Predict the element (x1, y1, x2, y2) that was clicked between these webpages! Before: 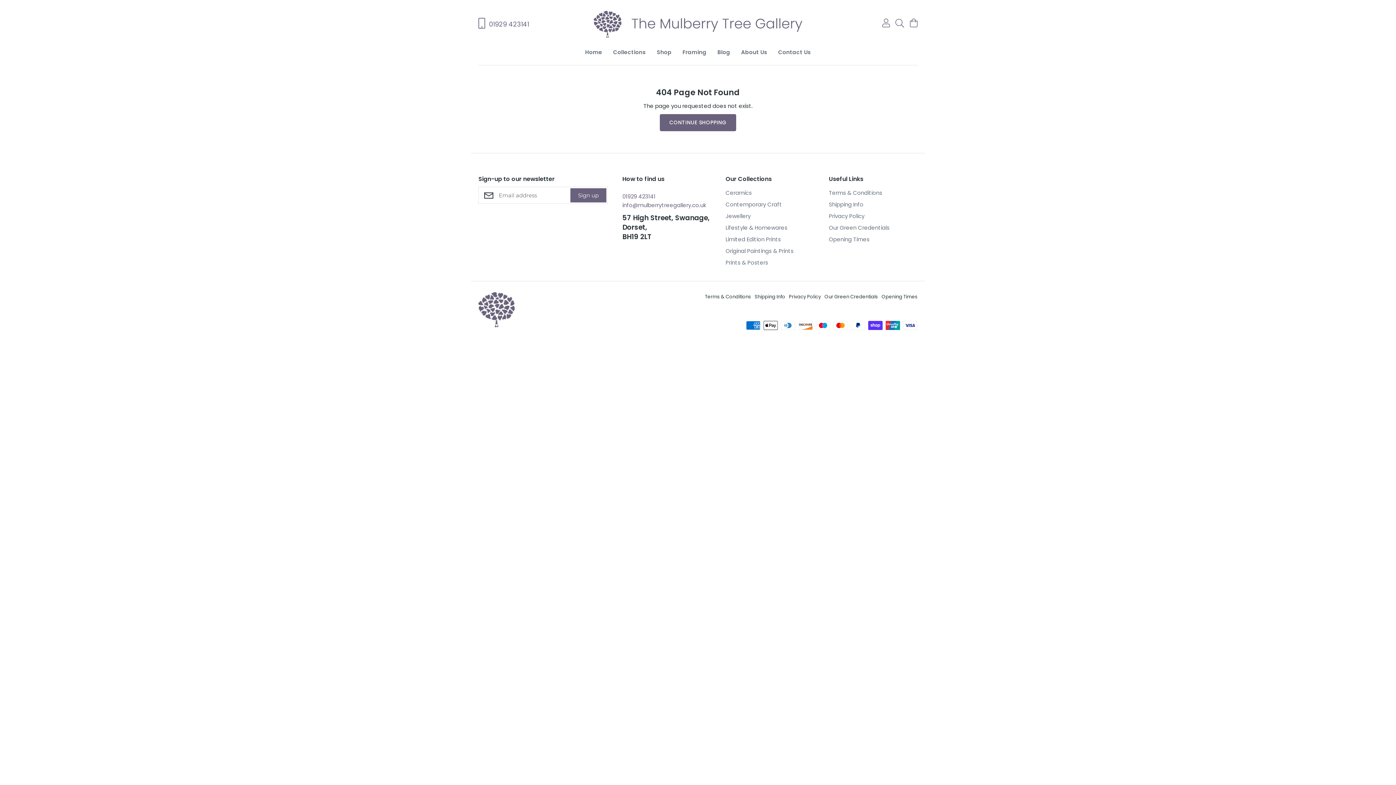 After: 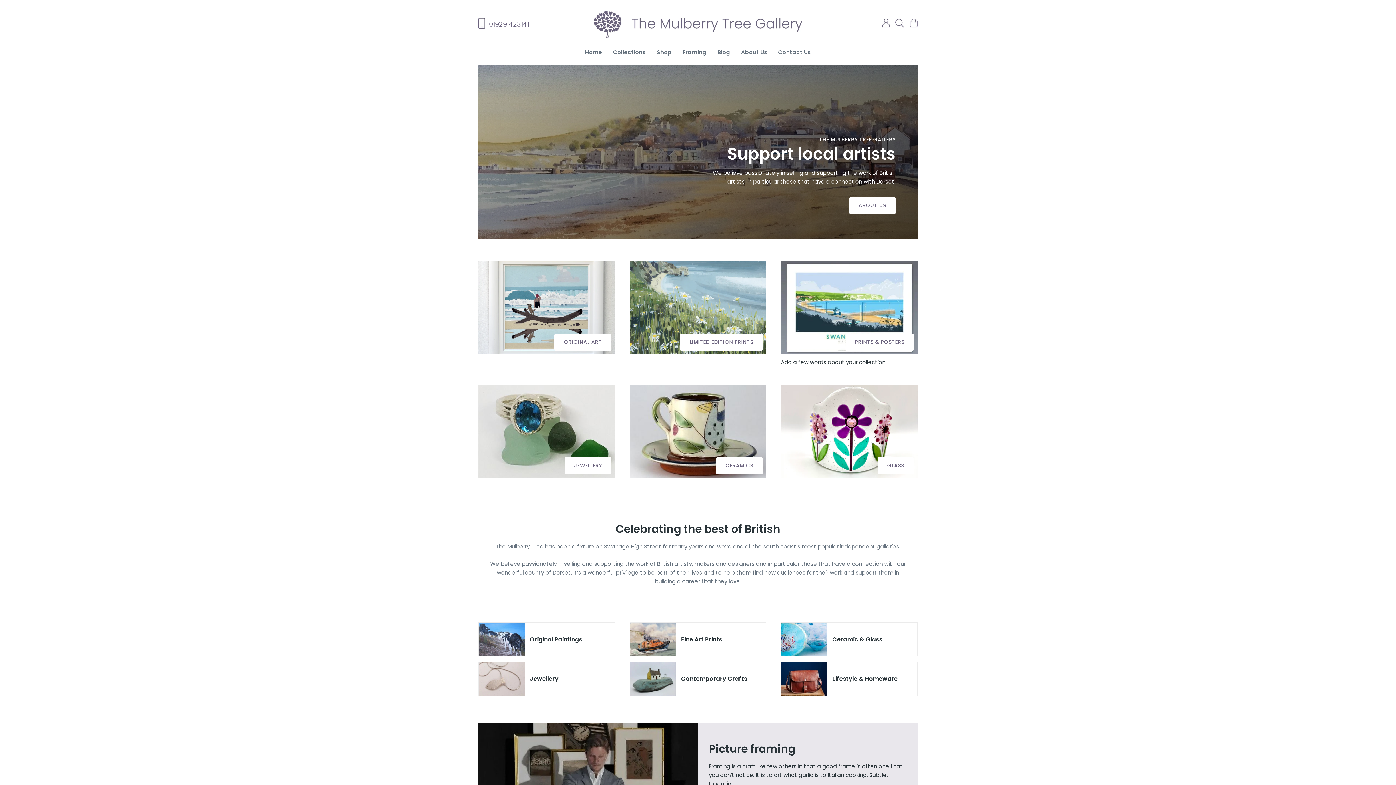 Action: bbox: (585, 48, 602, 56) label: Home